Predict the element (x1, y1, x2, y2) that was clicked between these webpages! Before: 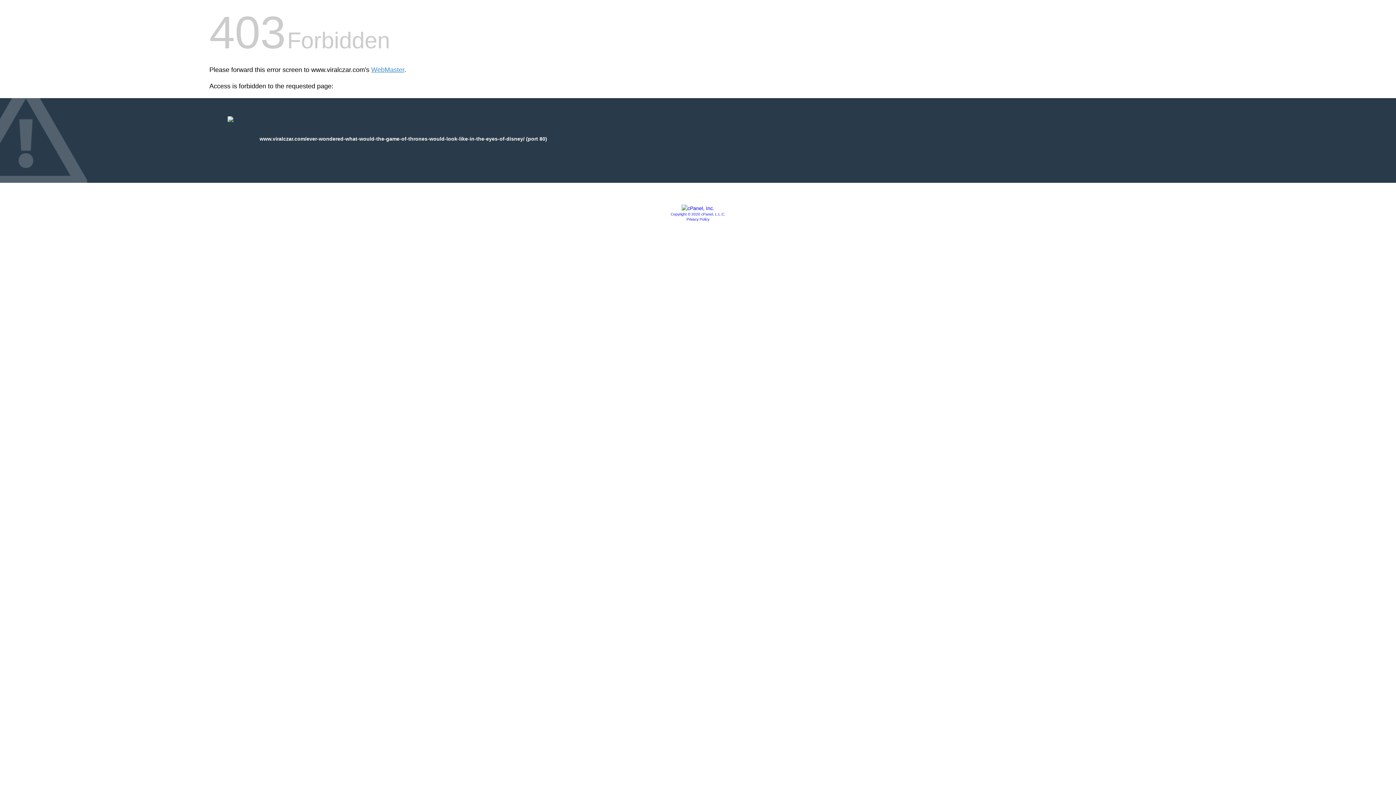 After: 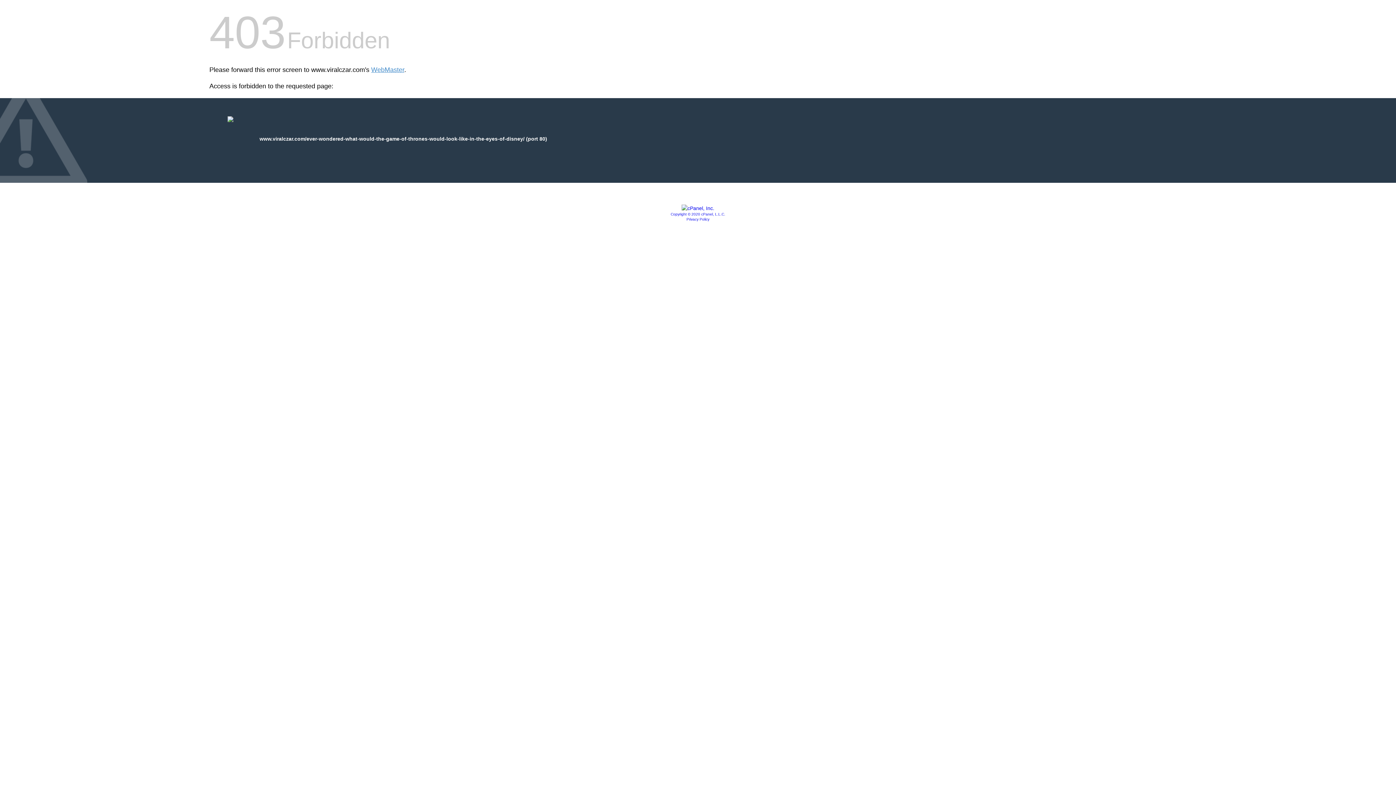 Action: bbox: (681, 205, 714, 211)